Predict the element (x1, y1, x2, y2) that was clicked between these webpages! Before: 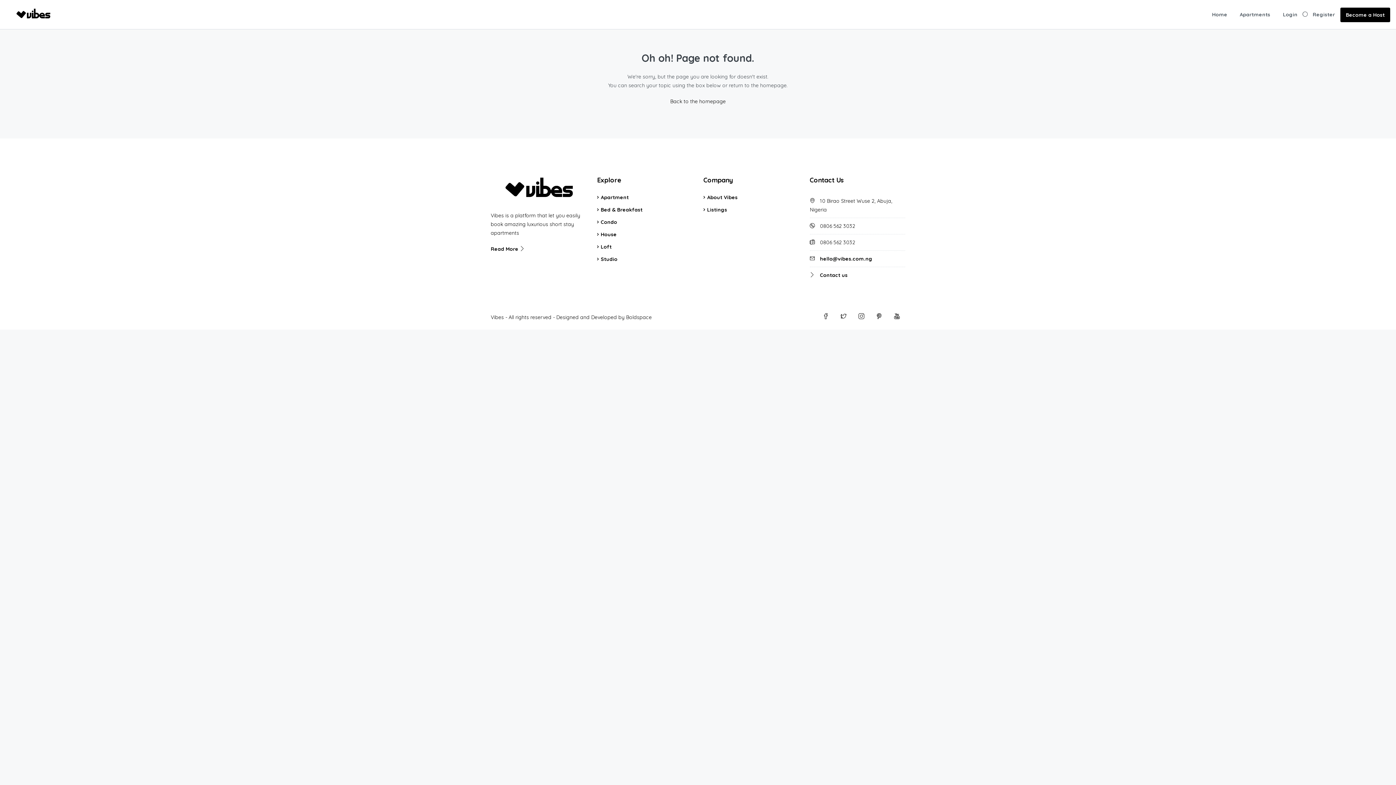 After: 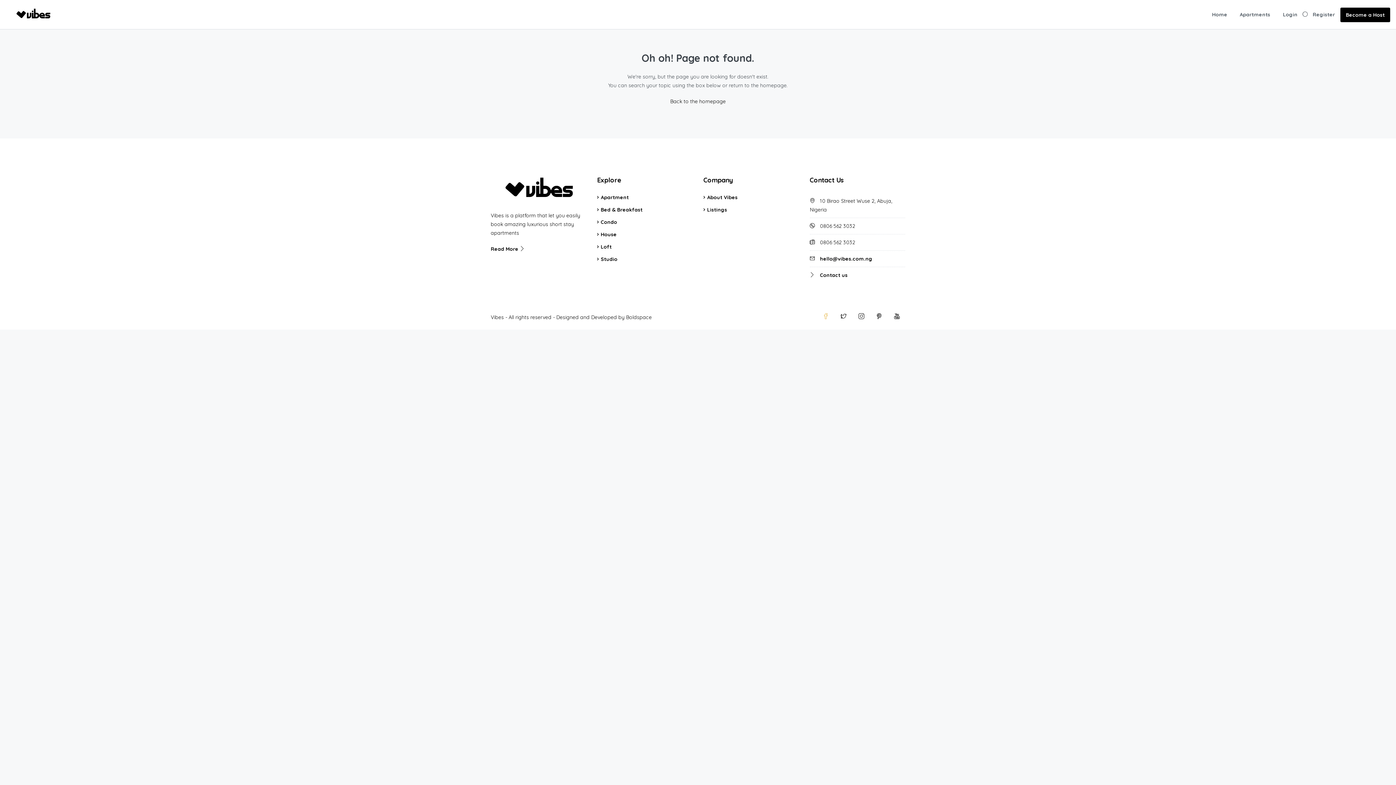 Action: bbox: (817, 308, 834, 325)